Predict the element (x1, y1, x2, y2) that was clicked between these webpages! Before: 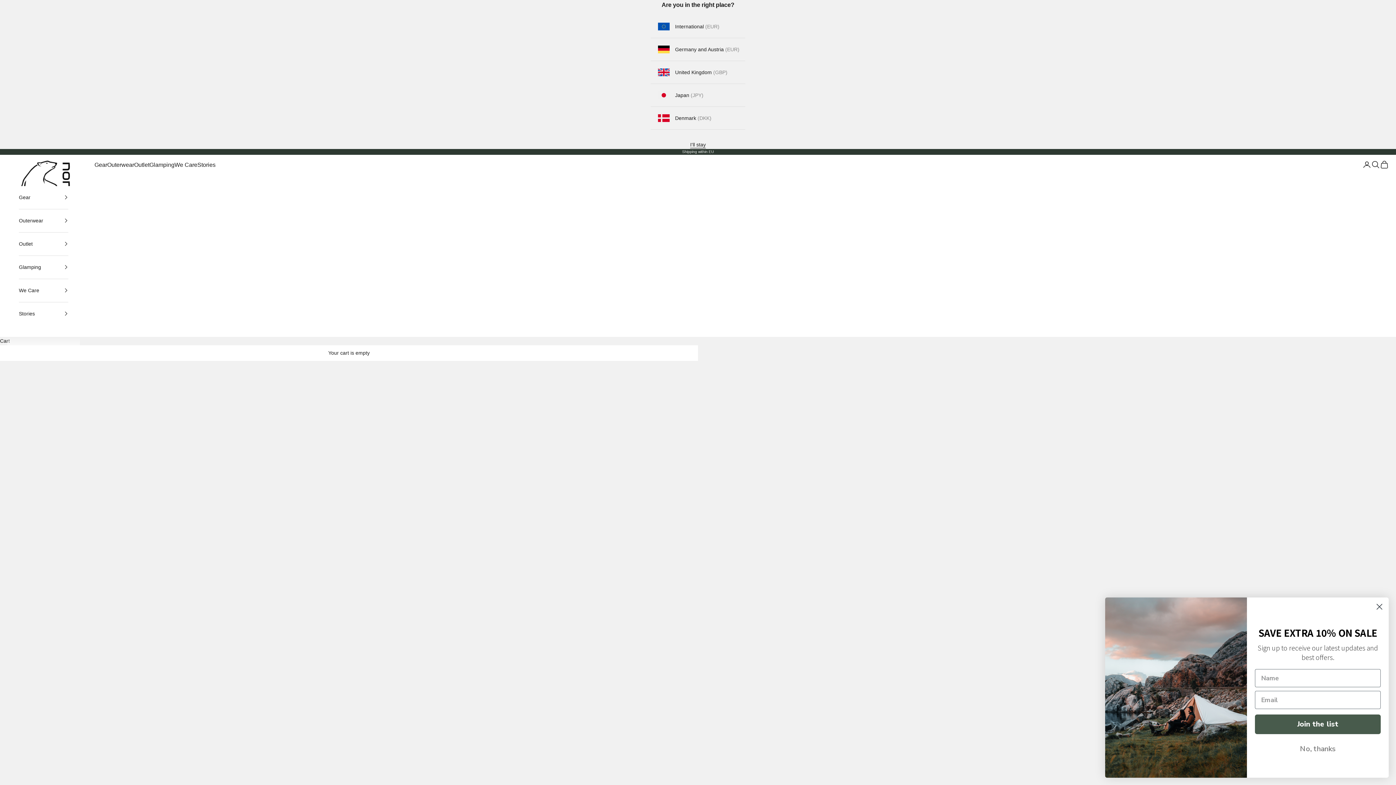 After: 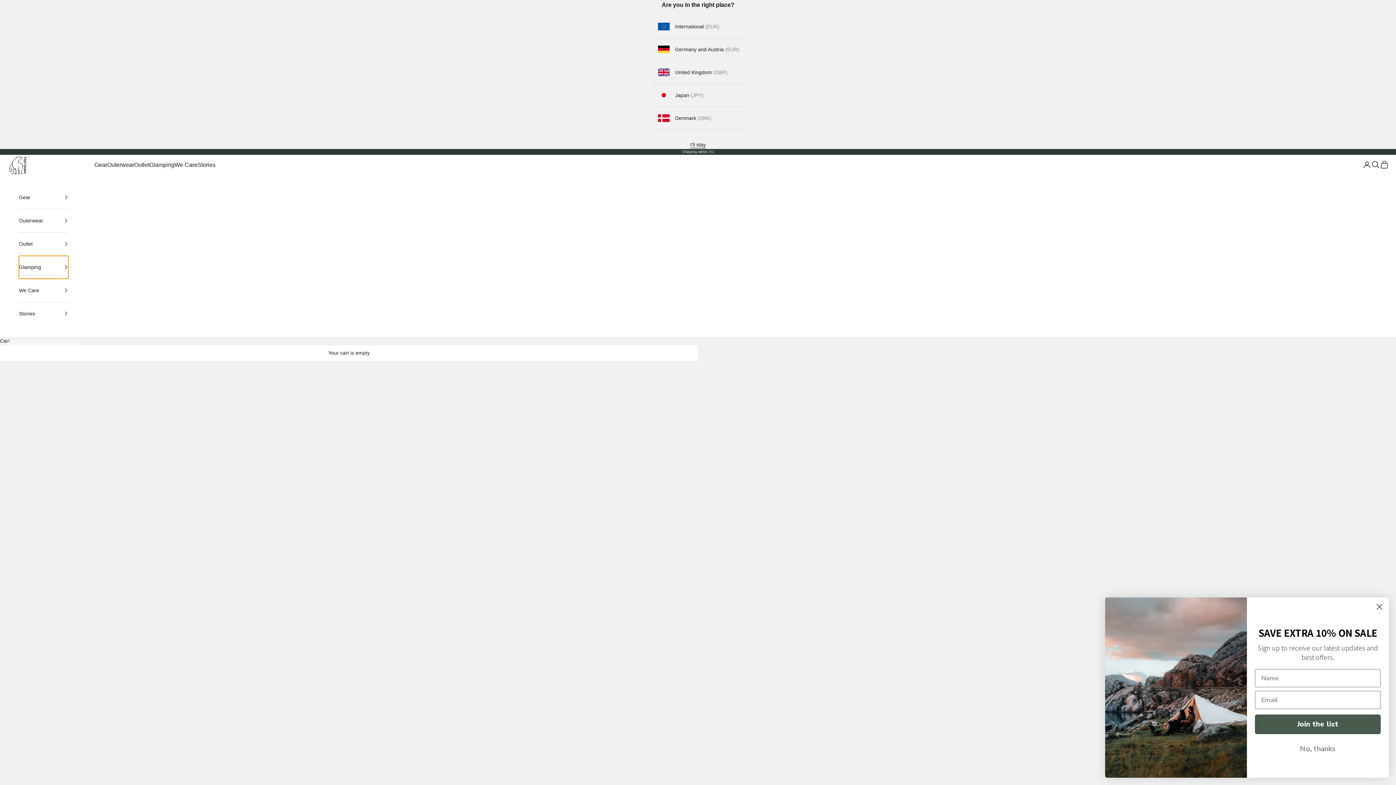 Action: bbox: (18, 255, 68, 278) label: Glamping